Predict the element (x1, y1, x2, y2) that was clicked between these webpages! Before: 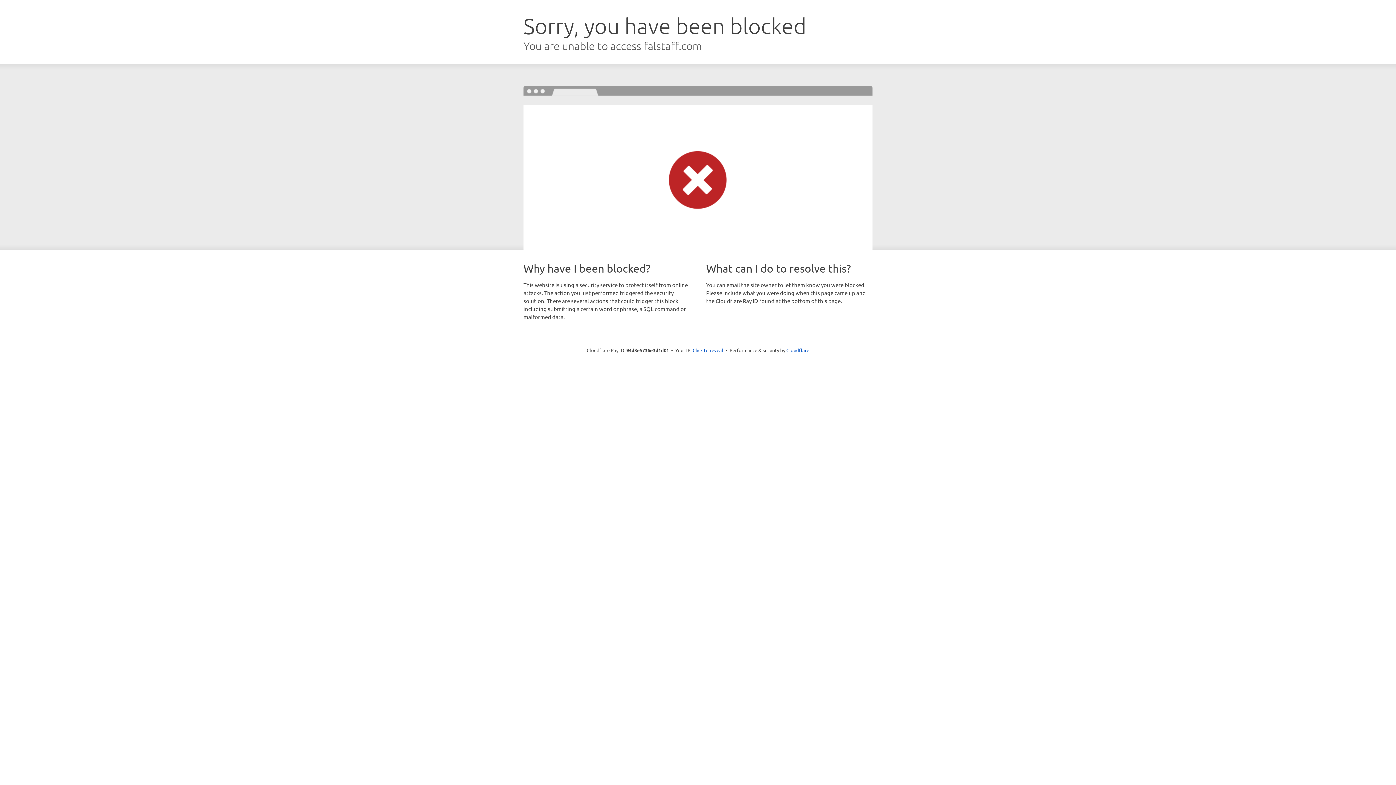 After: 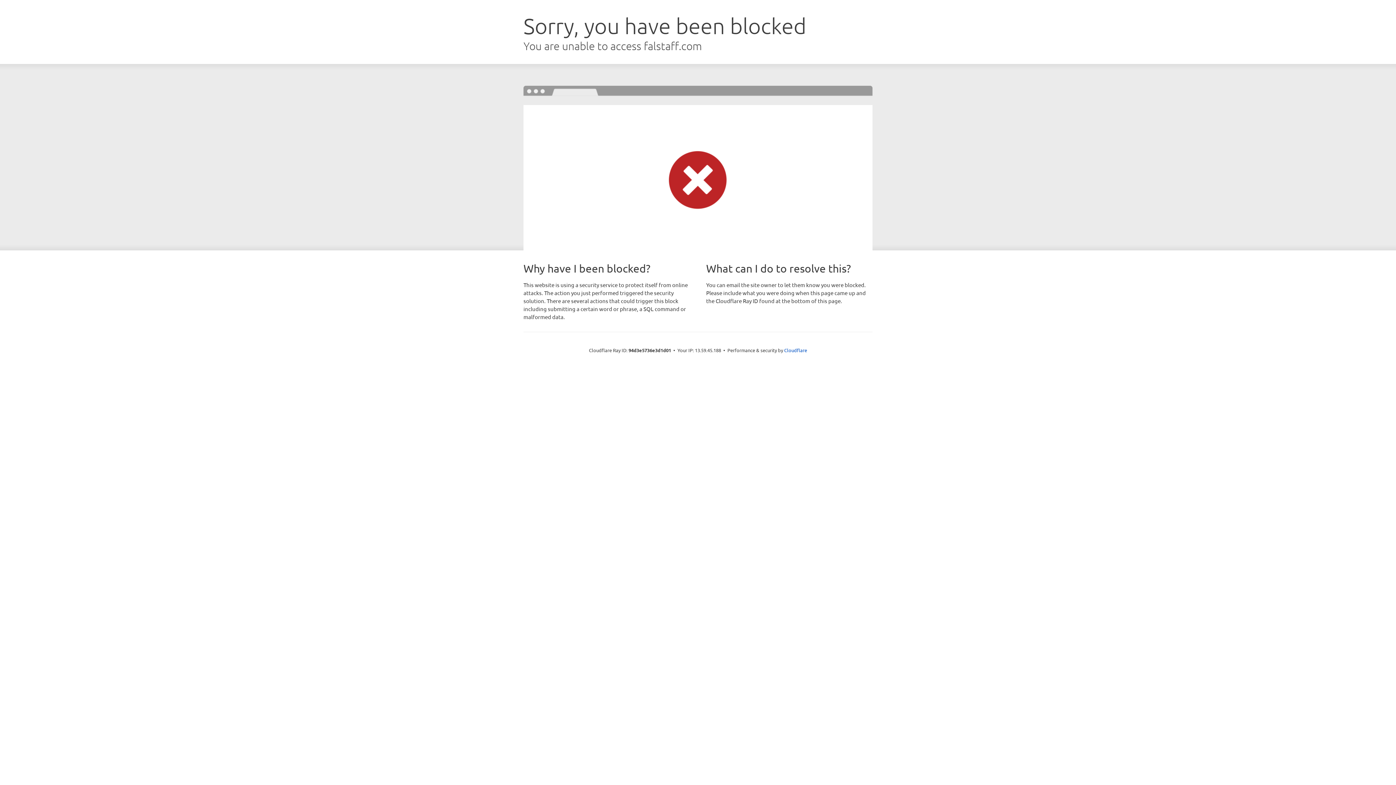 Action: label: Click to reveal bbox: (692, 346, 723, 353)